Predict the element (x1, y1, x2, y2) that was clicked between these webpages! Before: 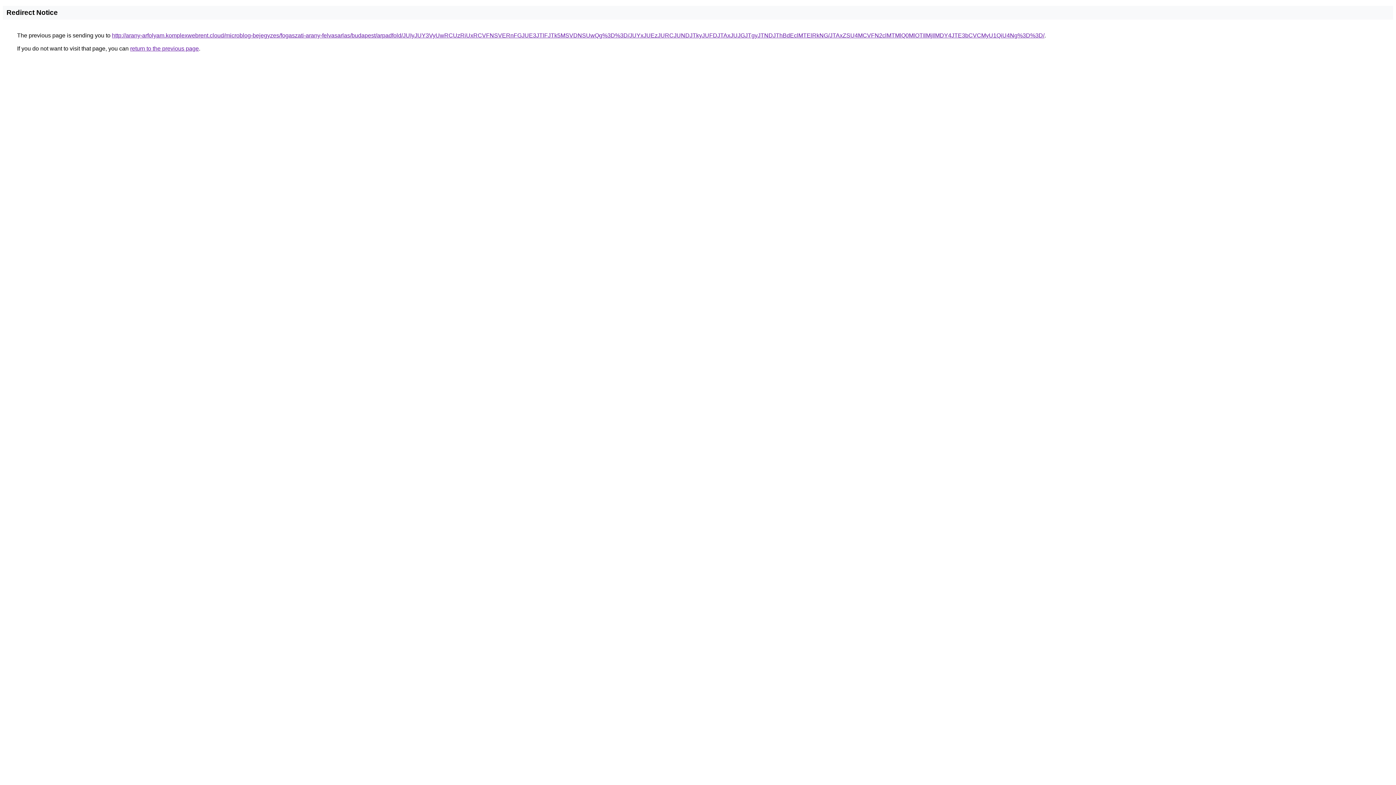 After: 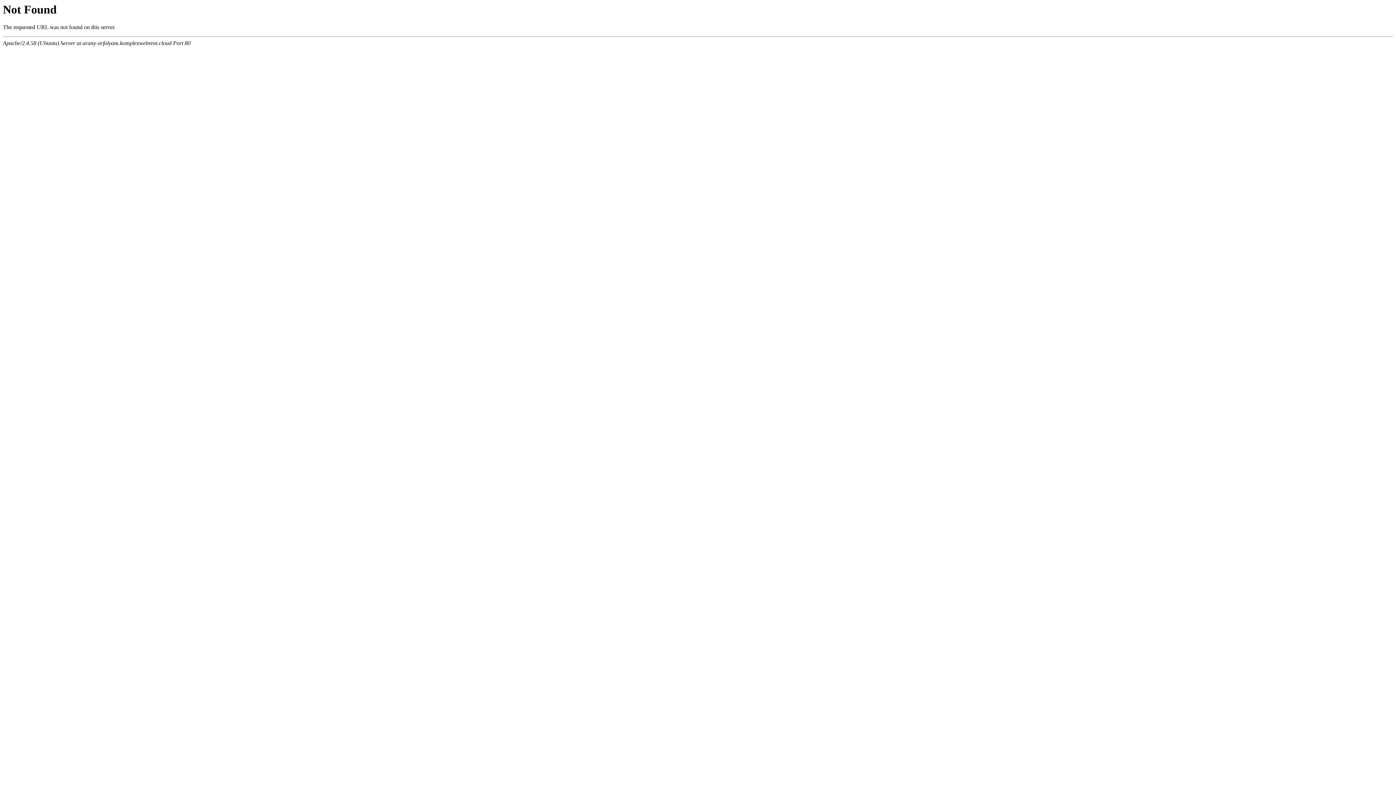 Action: label: http://arany-arfolyam.komplexwebrent.cloud/microblog-bejegyzes/fogaszati-arany-felvasarlas/budapest/arpadfold/JUIyJUY3VyUwRCUzRiUxRCVFNSVERnFGJUE3JTlFJTk5MSVDNSUwQg%3D%3D/JUYxJUEzJURCJUNDJTkyJUFDJTAxJUJGJTgyJTNDJThBdEclMTElRkNG/JTAxZSU4MCVFN2clMTMlQ0MlOTIlMjIlMDY4JTE3bCVCMyU1QiU4Ng%3D%3D/ bbox: (112, 32, 1044, 38)